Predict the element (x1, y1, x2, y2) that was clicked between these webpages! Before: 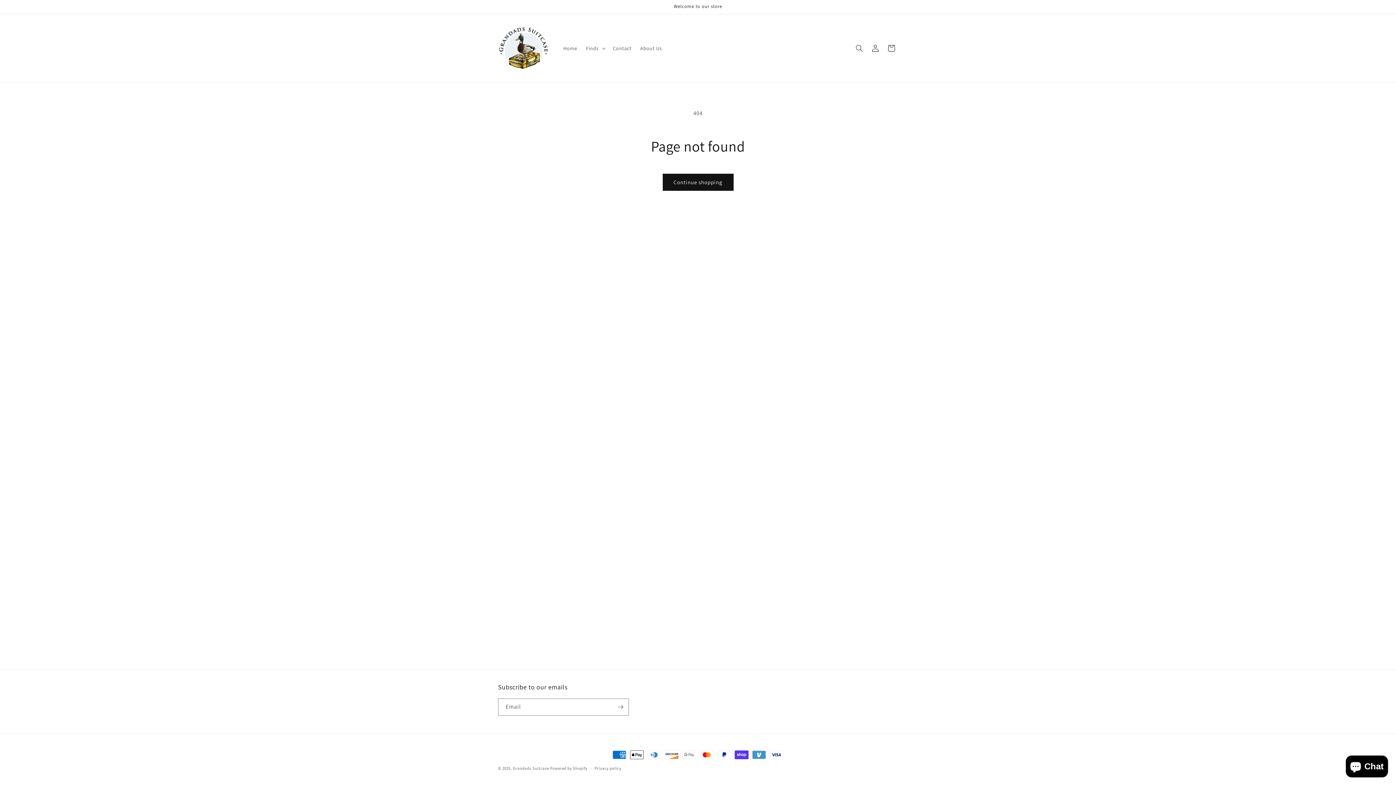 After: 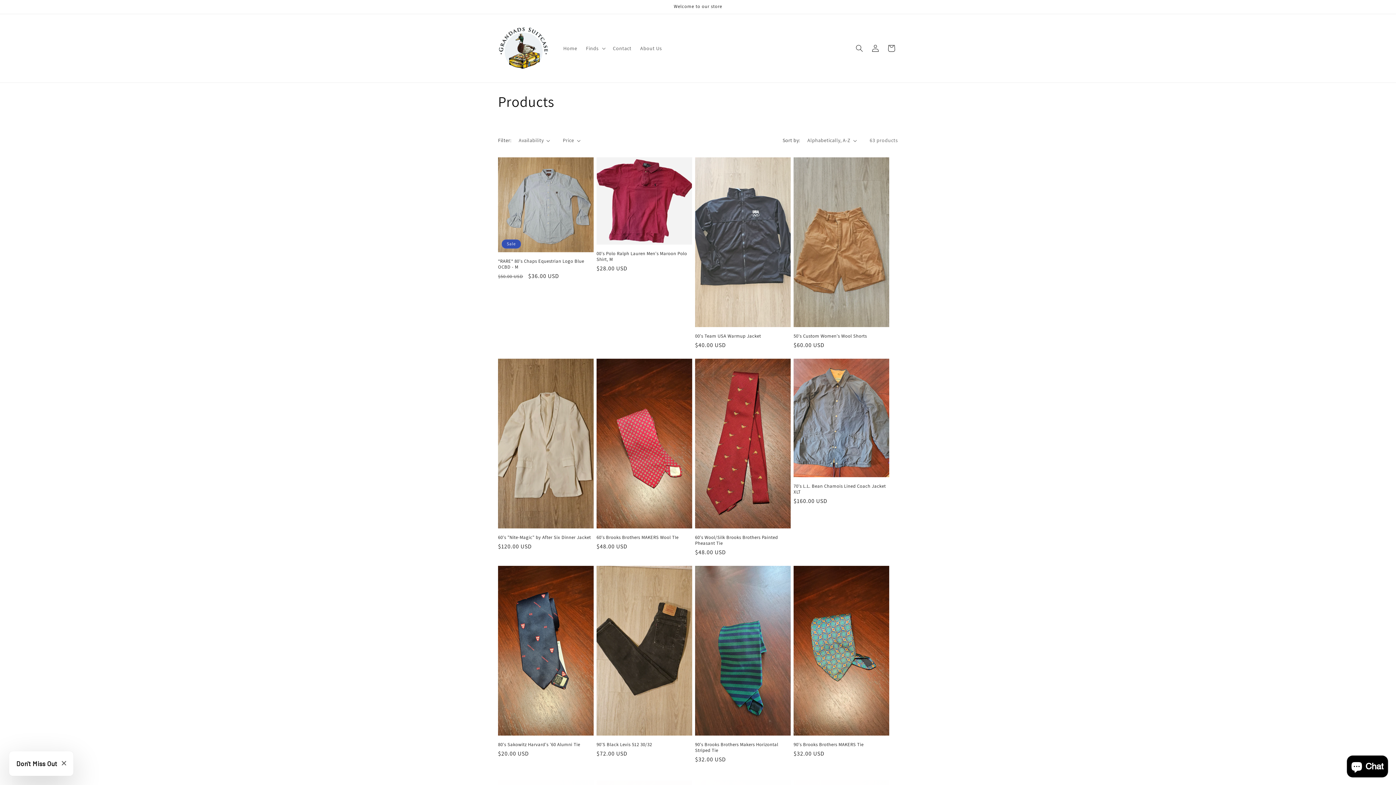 Action: label: Continue shopping bbox: (662, 173, 733, 190)